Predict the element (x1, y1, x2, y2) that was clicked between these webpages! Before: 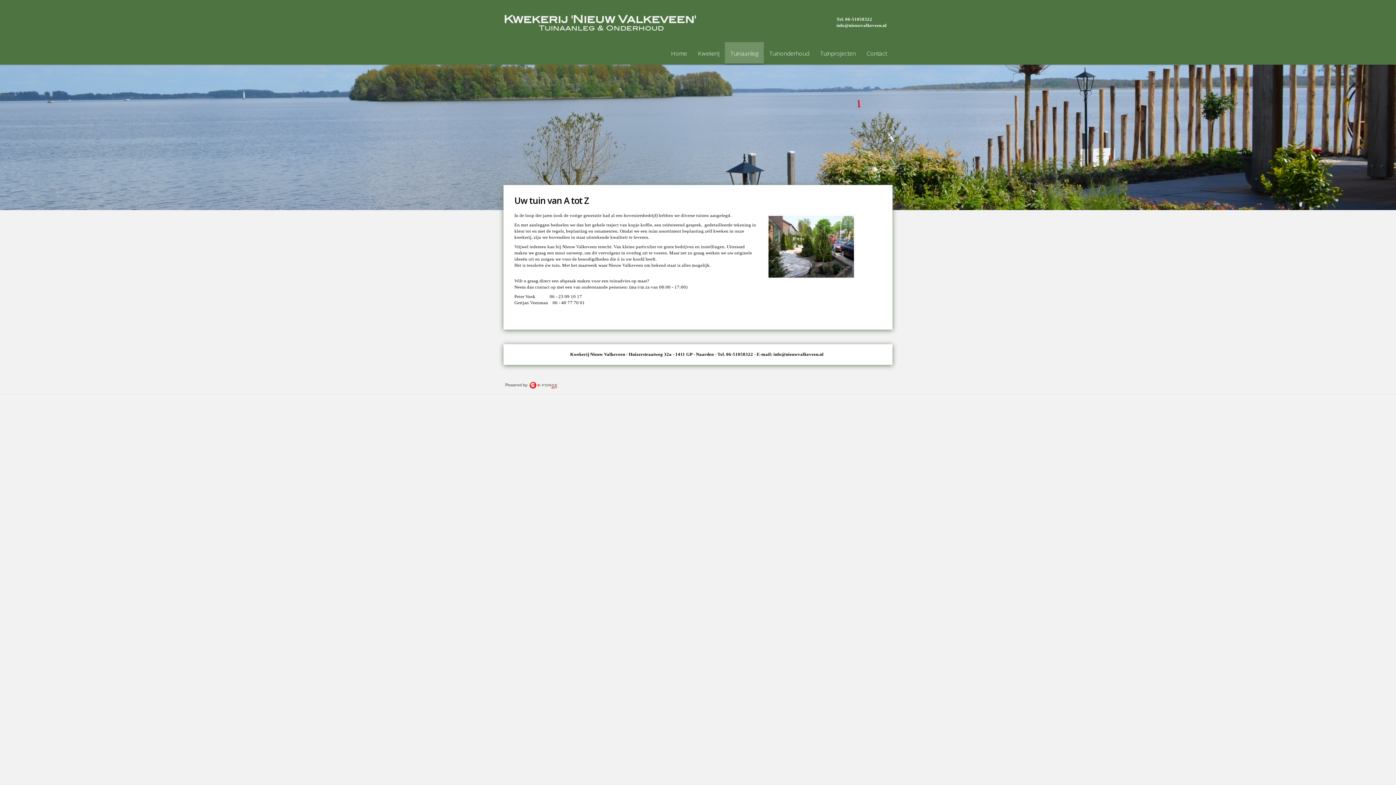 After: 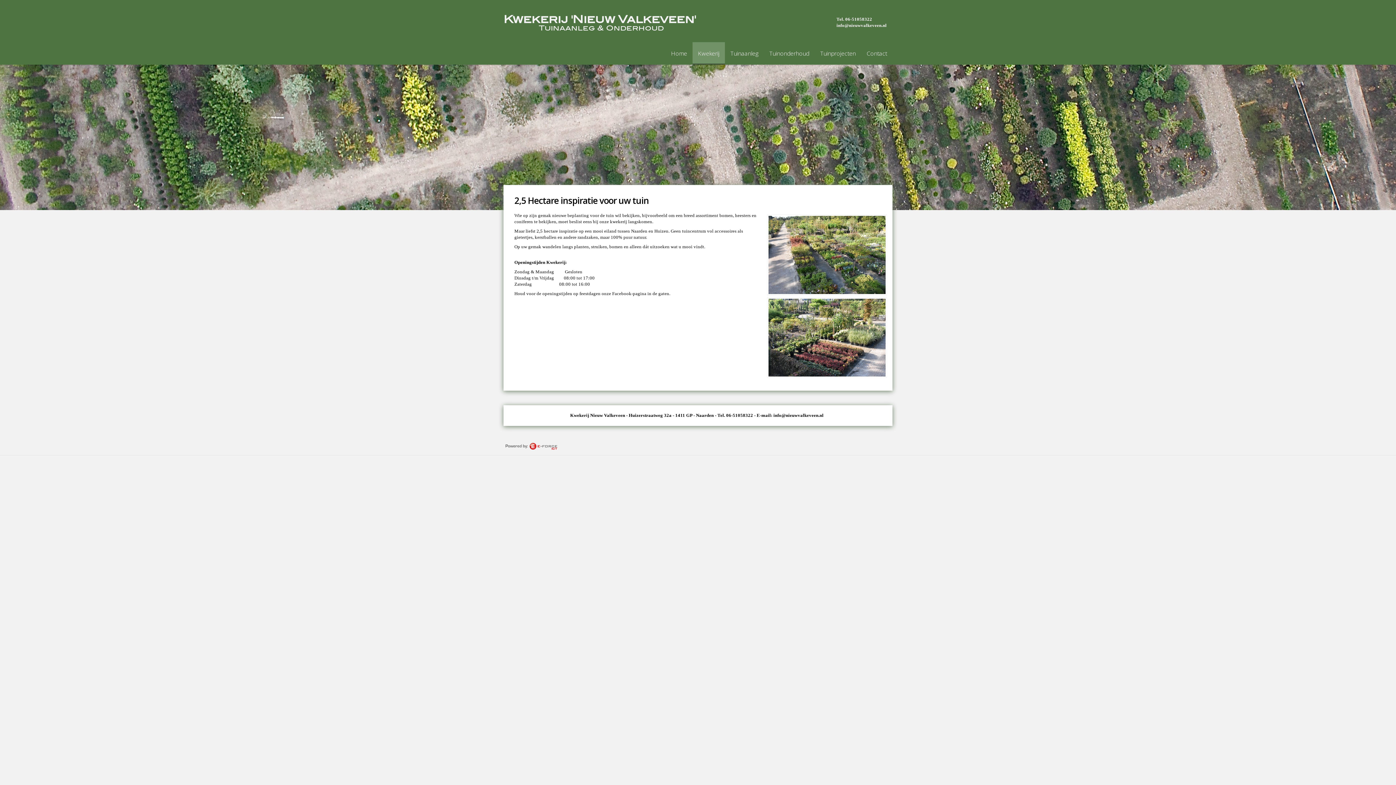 Action: bbox: (692, 42, 725, 64) label: Kwekerij